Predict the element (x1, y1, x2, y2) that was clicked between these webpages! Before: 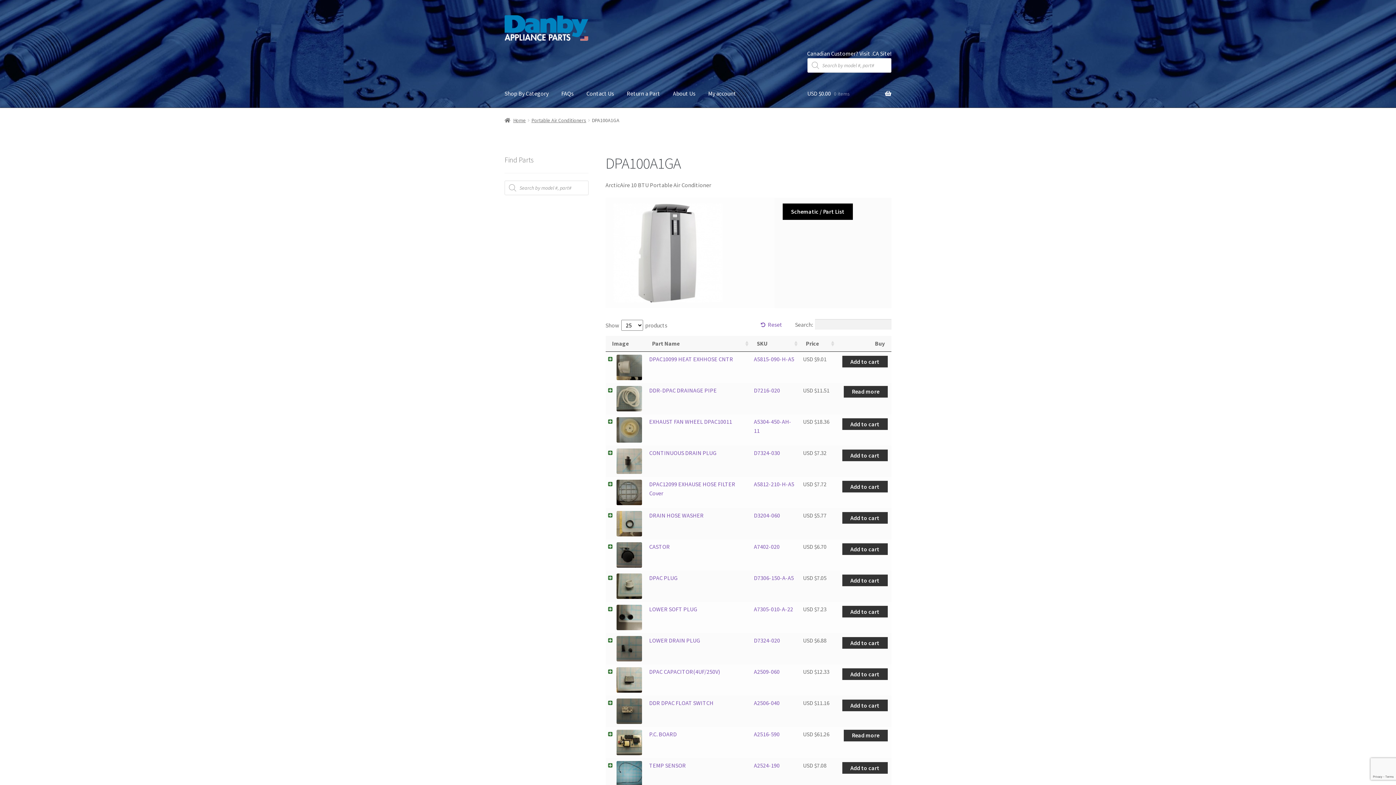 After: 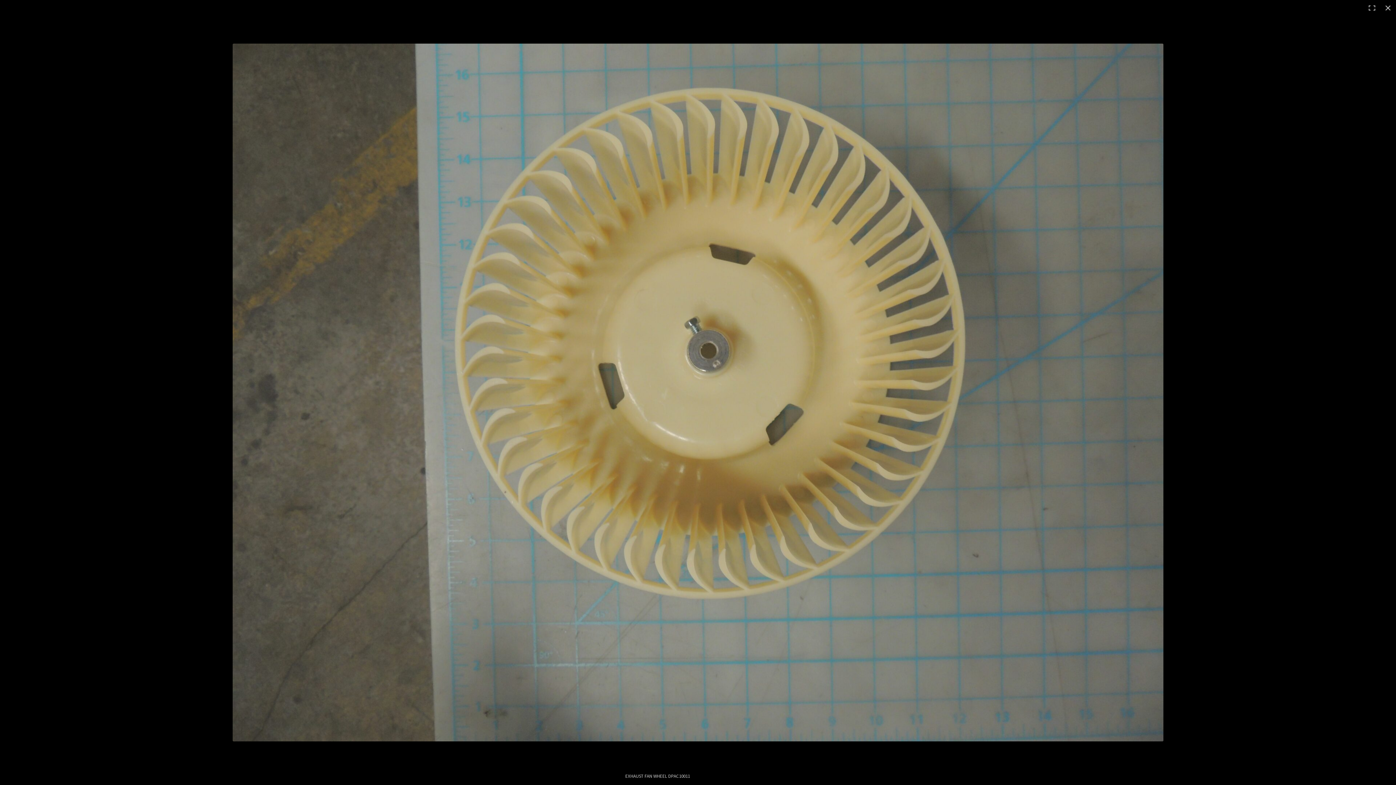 Action: bbox: (616, 417, 642, 442)